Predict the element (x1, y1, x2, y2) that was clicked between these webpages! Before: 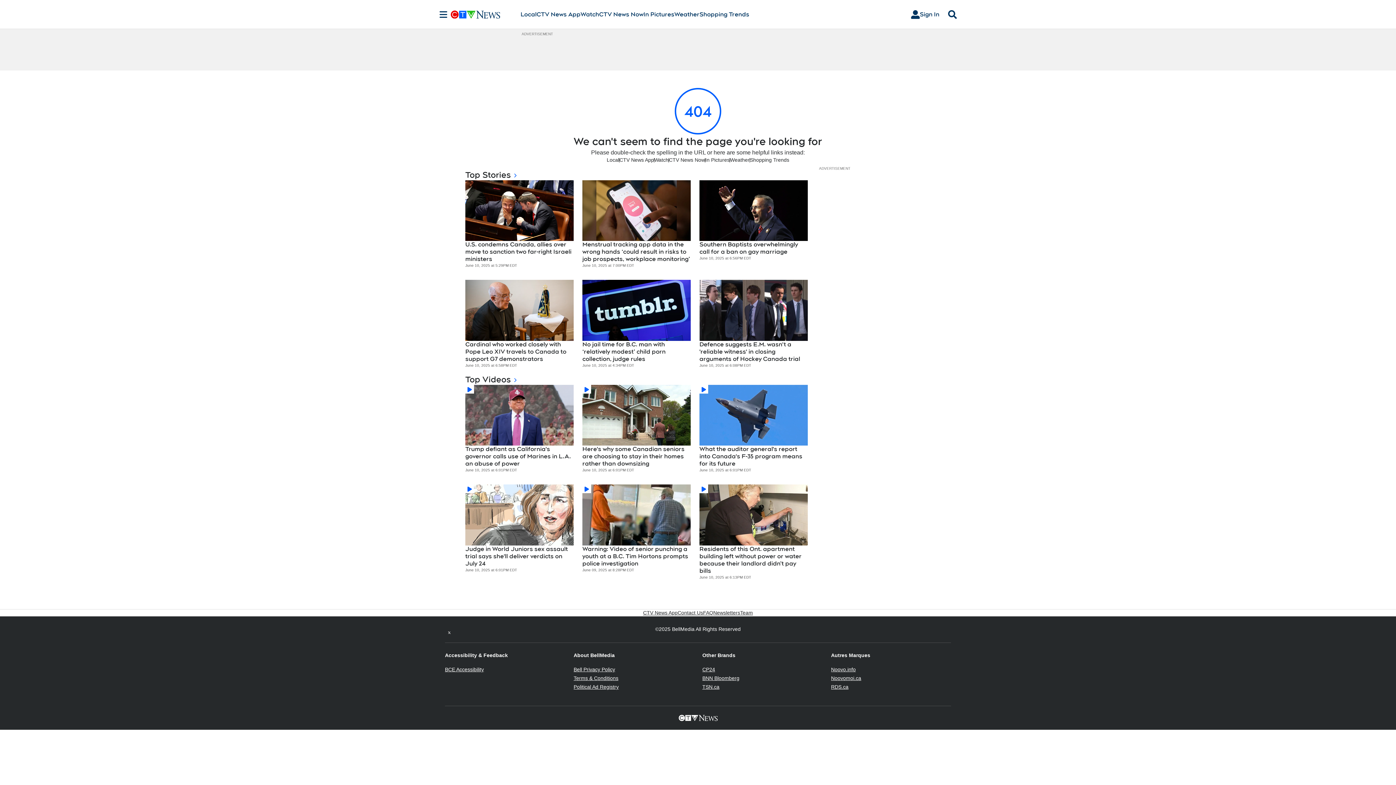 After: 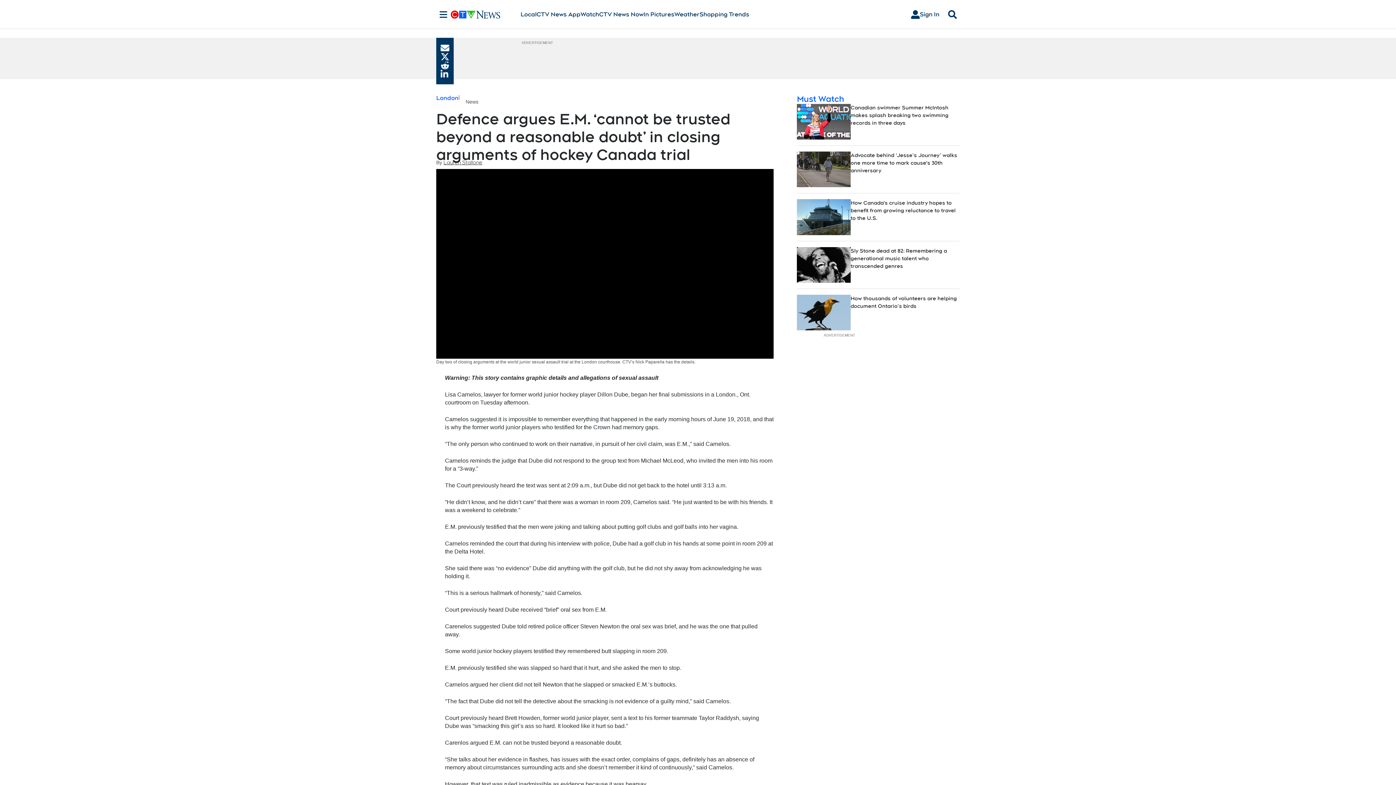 Action: bbox: (699, 280, 808, 341)